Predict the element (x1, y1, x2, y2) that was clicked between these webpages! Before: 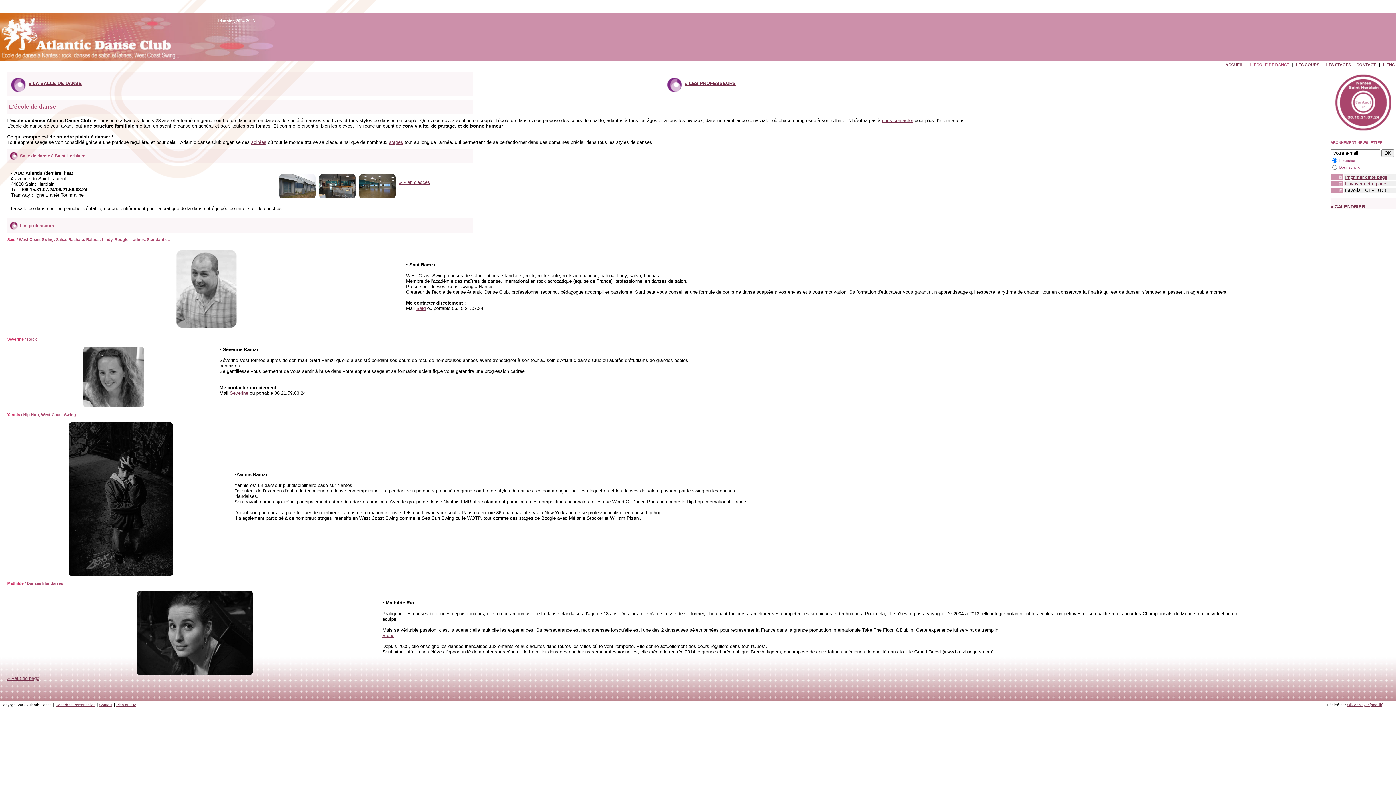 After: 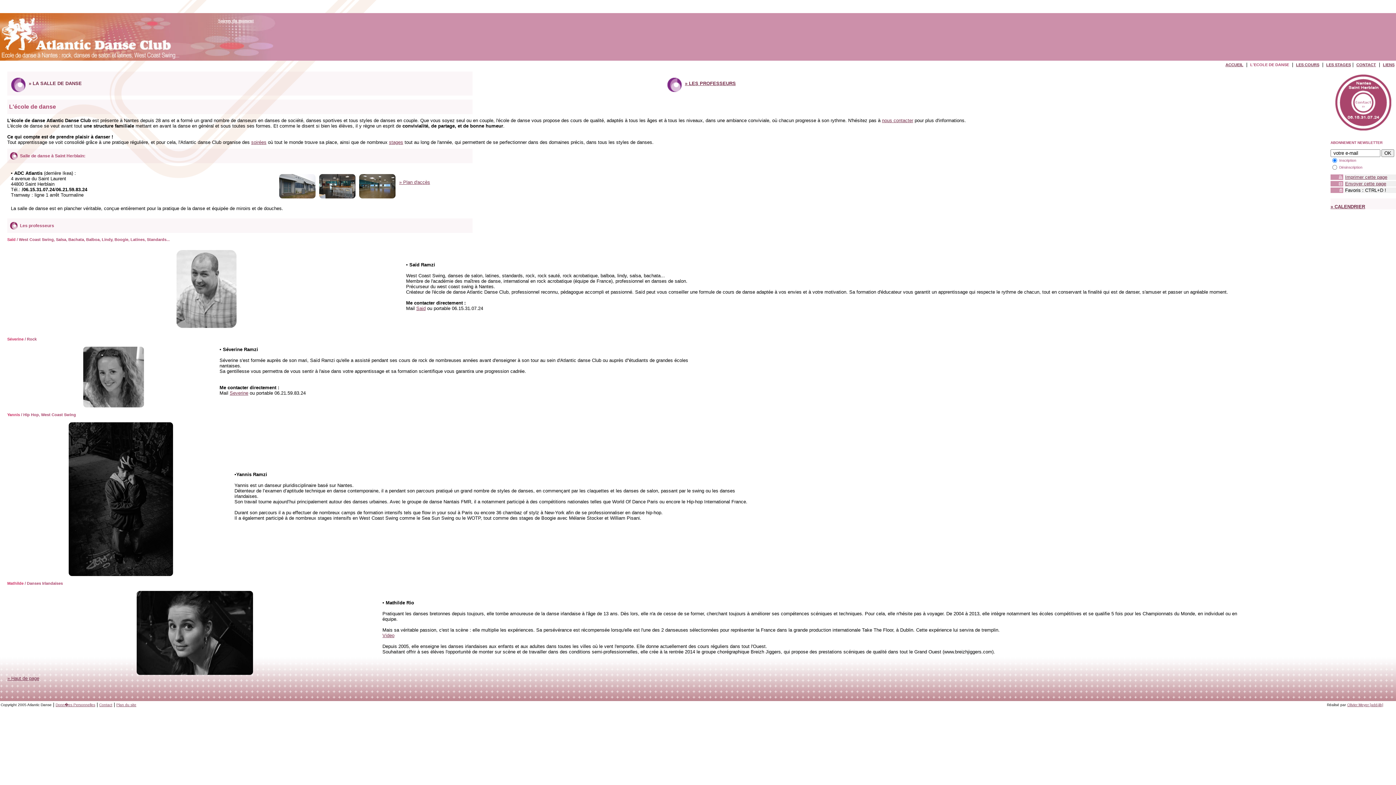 Action: label: » LA SALLE DE DANSE bbox: (28, 80, 81, 86)